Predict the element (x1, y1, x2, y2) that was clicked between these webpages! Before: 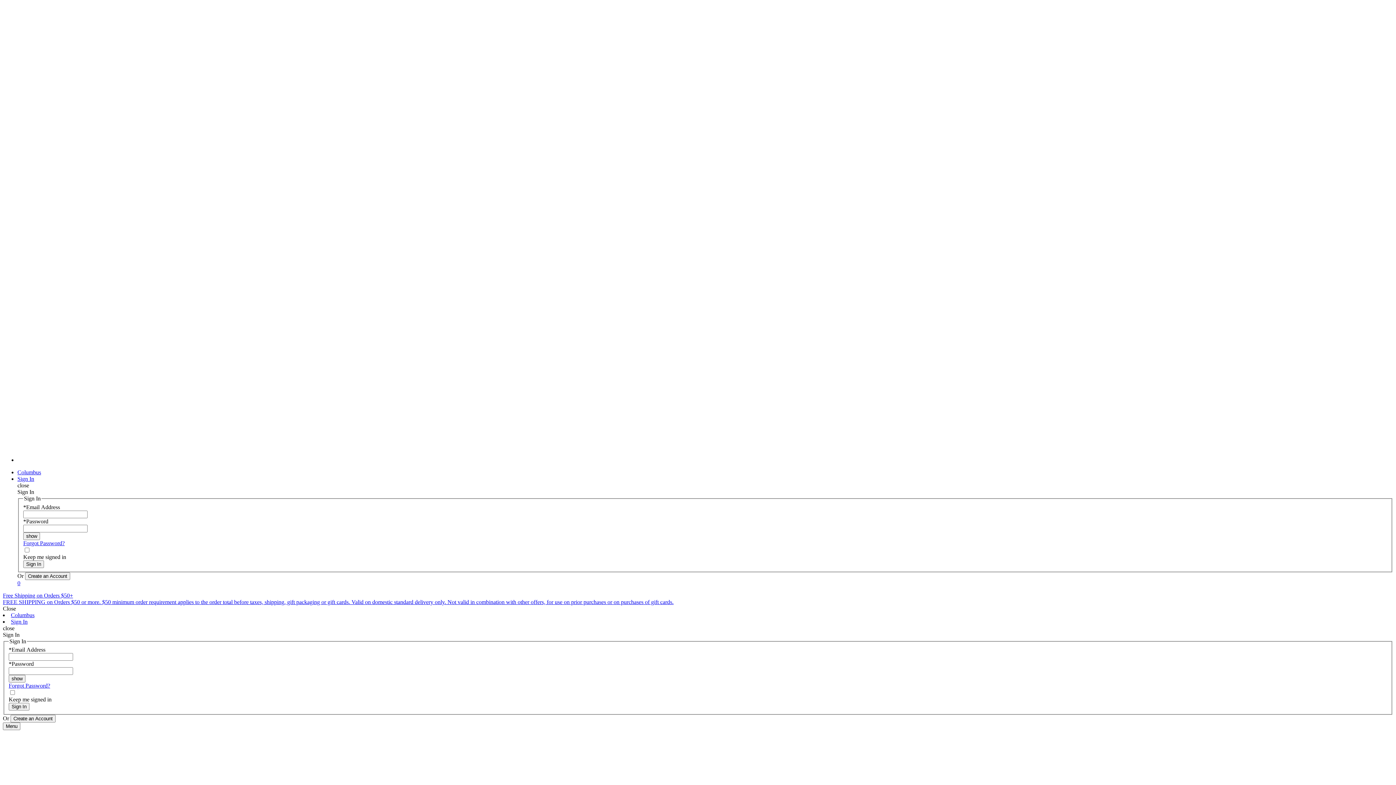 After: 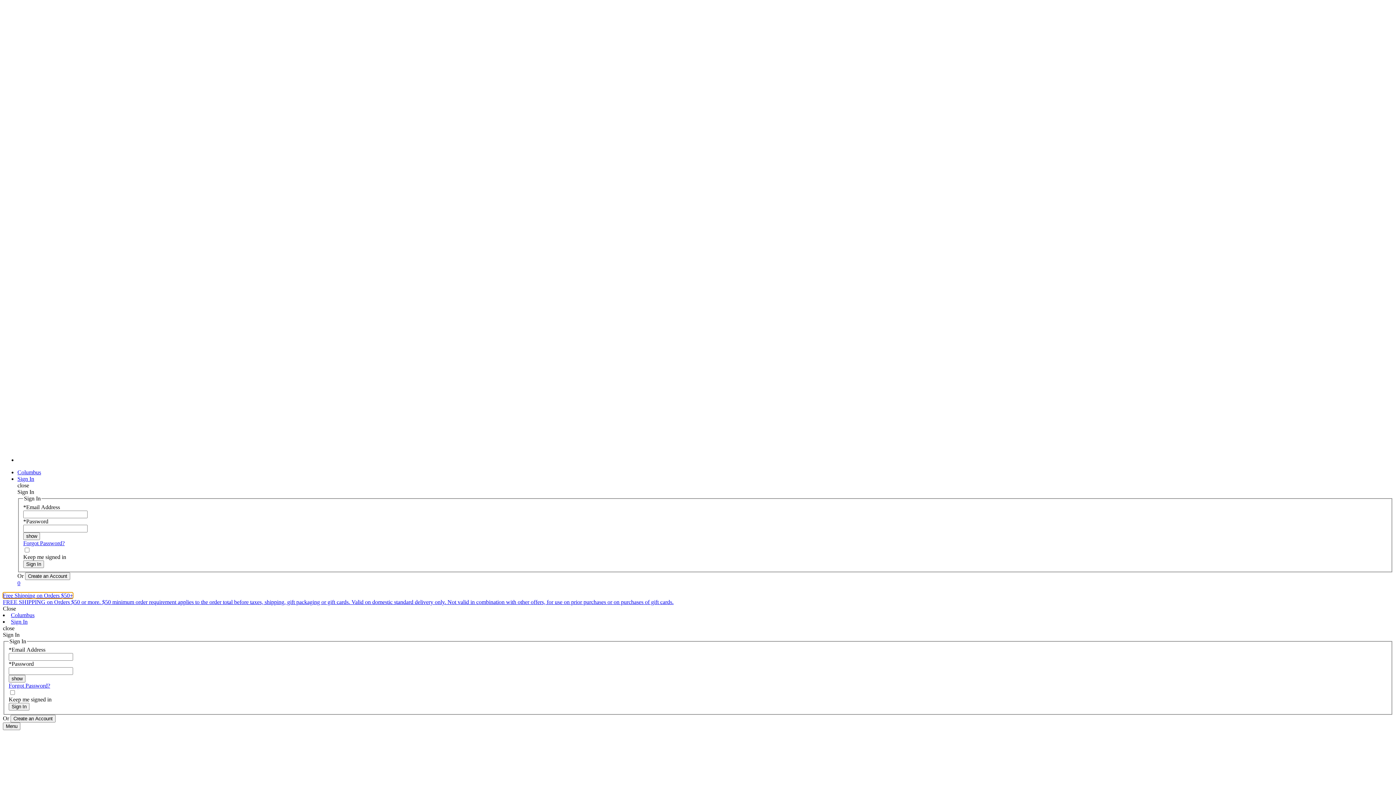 Action: label: Free Shipping on Orders $50+
FREE SHIPPING on Orders $50 or more. $50 minimum order requirement applies to the order total before taxes, shipping, gift packaging or gift cards. Valid on domestic standard delivery only. Not valid in combination with other offers, for use on prior purchases or on purchases of gift cards. bbox: (2, 592, 1393, 605)